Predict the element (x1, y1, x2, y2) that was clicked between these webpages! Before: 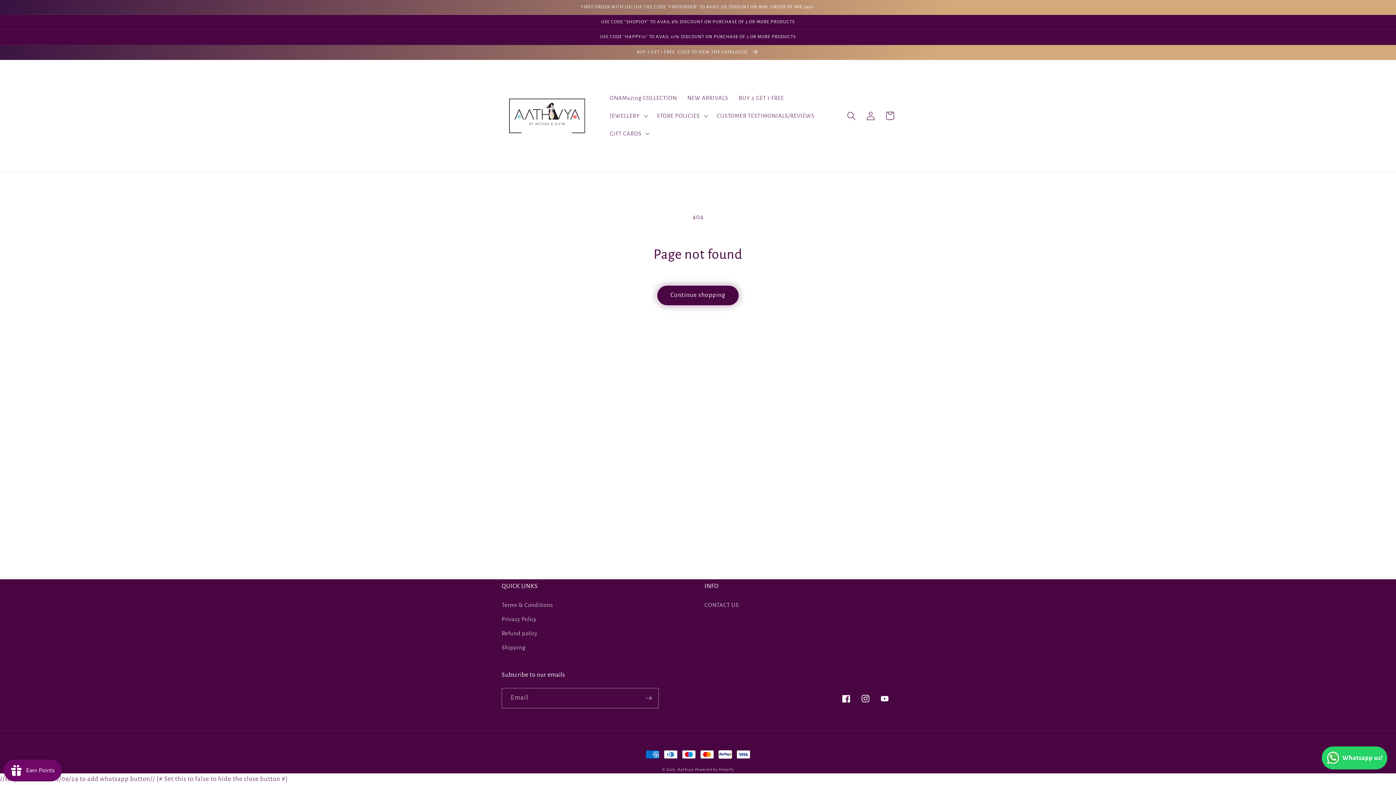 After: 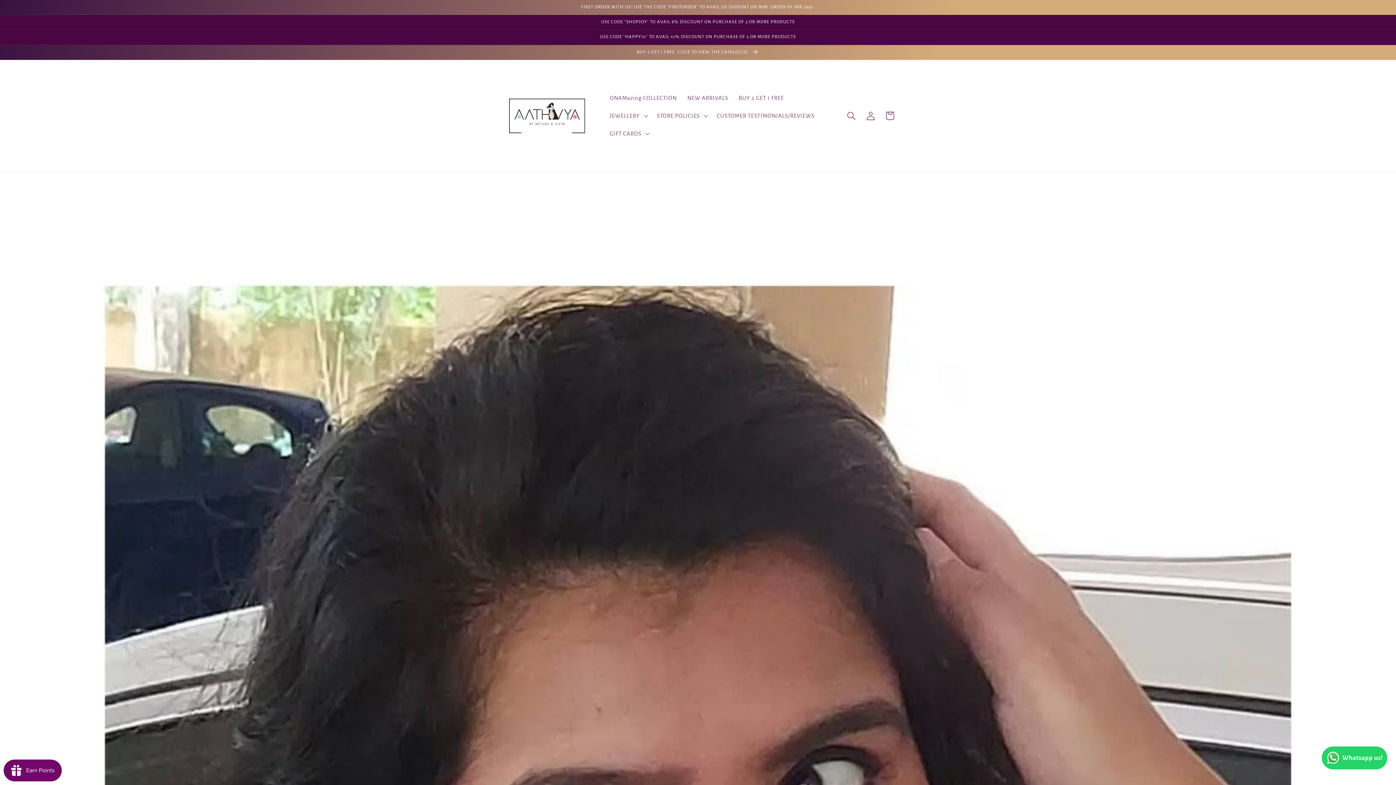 Action: label: Aathvya bbox: (677, 767, 694, 772)